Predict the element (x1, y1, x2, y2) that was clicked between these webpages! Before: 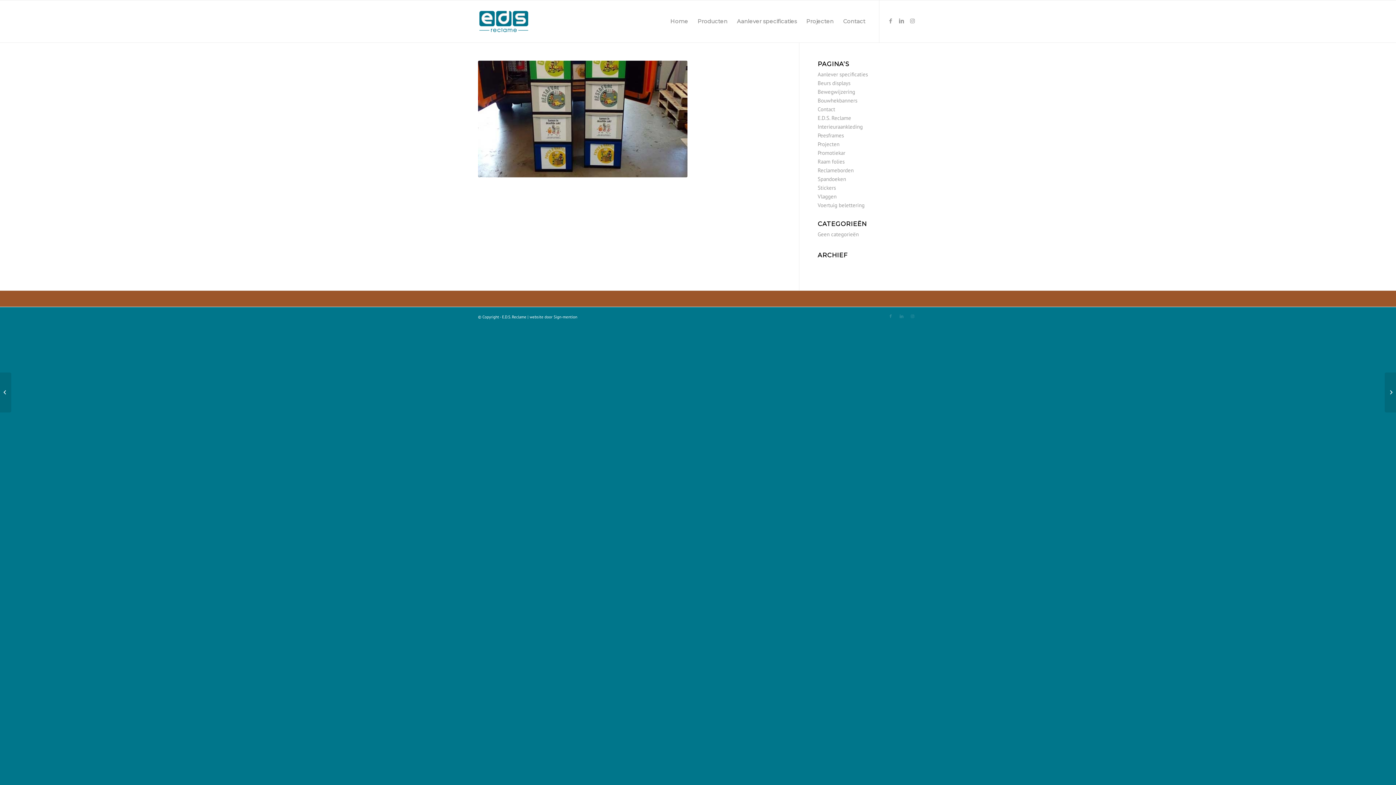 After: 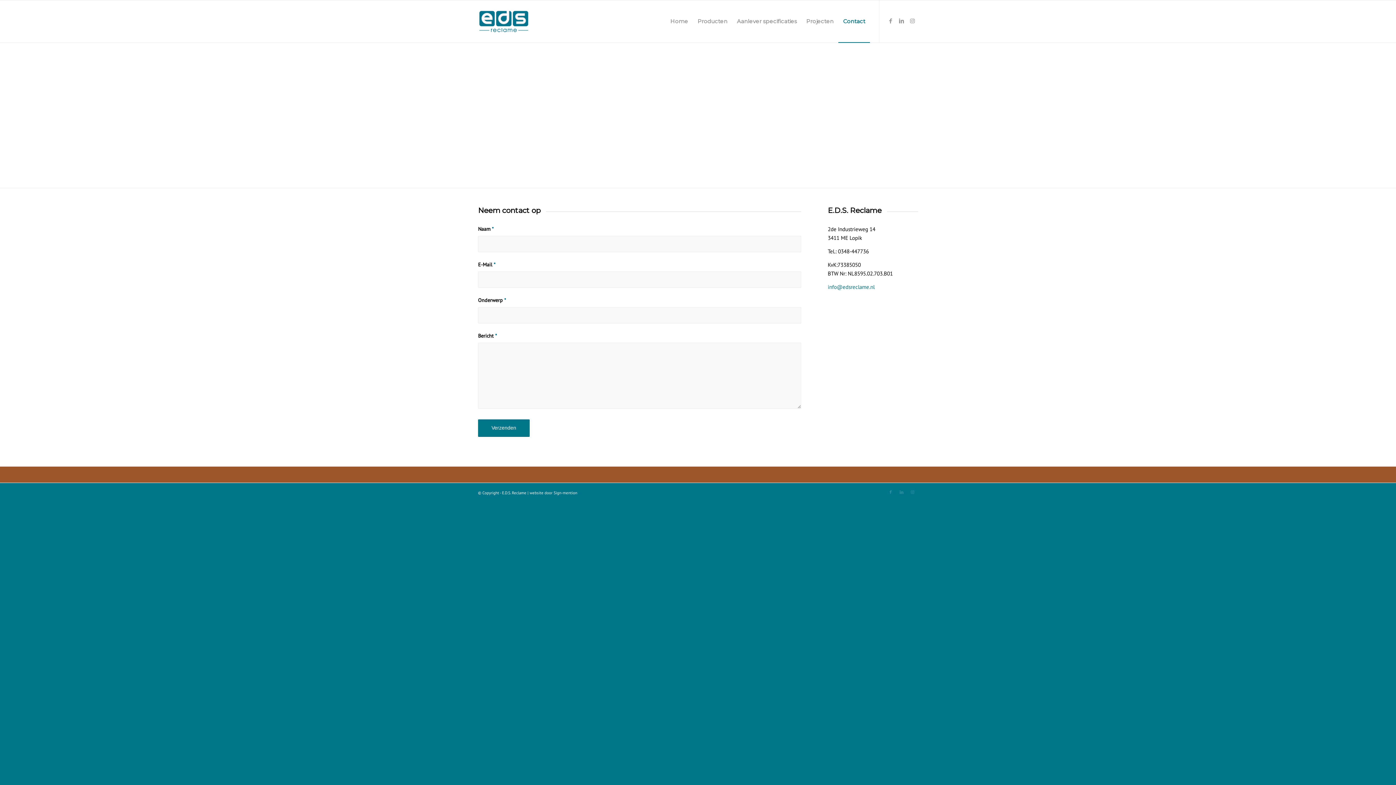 Action: bbox: (817, 105, 835, 112) label: Contact